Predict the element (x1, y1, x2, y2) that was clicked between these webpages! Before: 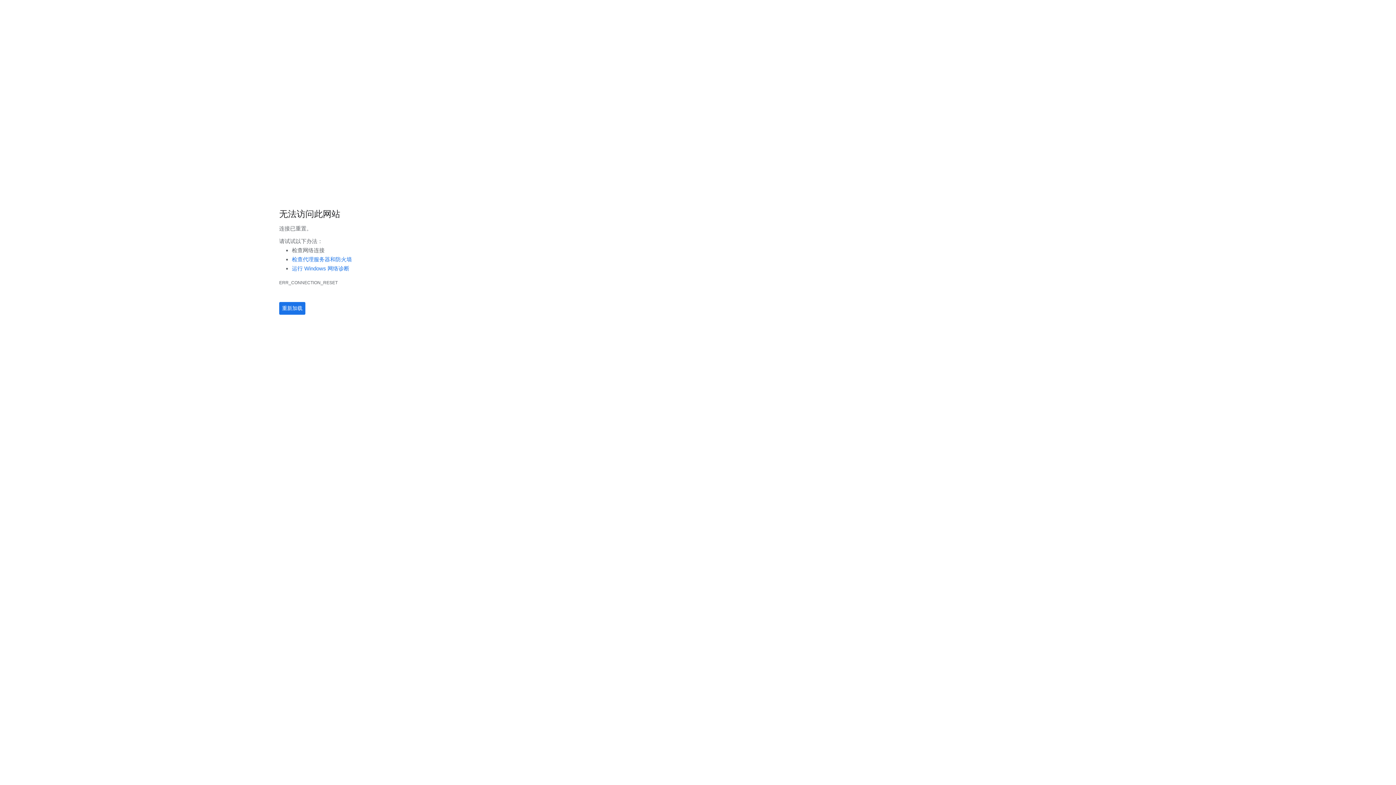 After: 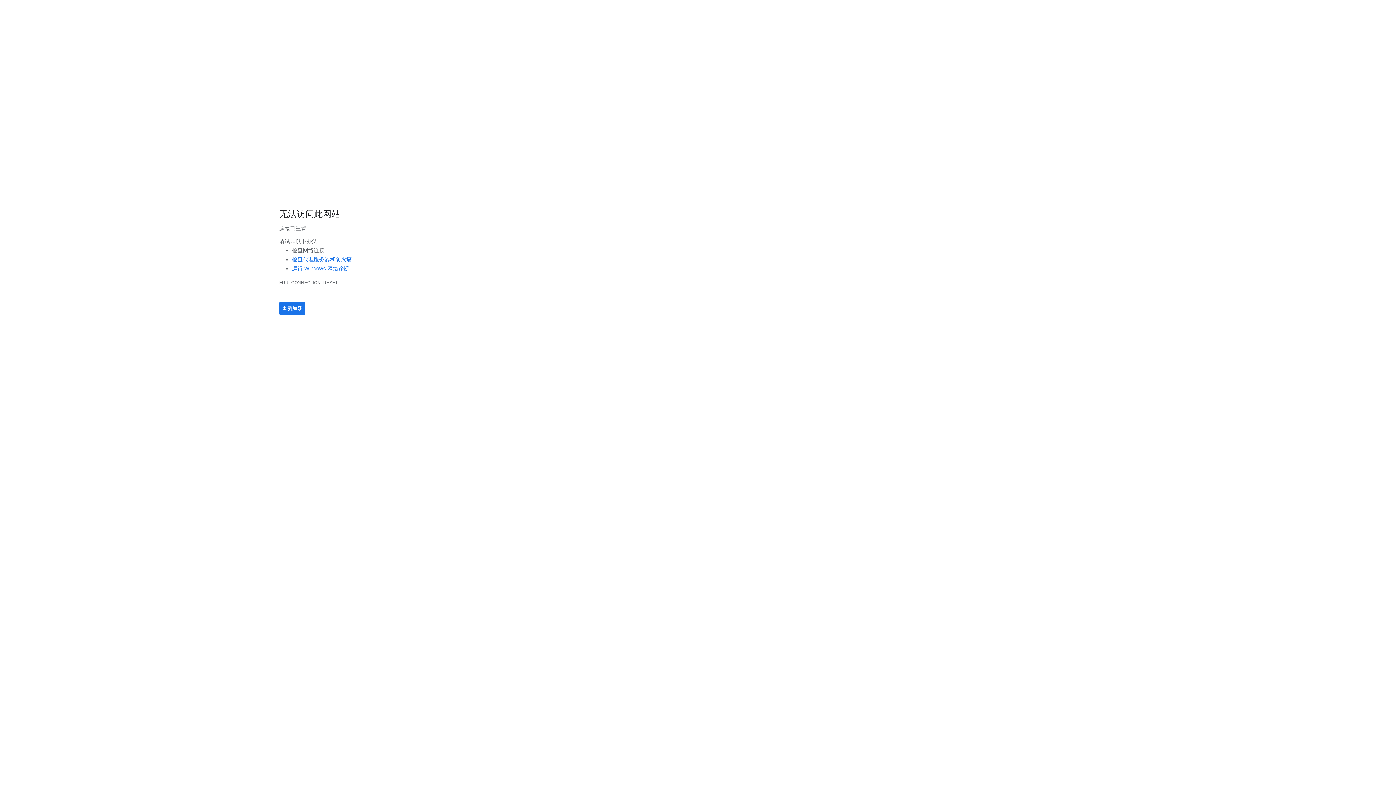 Action: bbox: (292, 256, 352, 262) label: 检查代理服务器和防火墙